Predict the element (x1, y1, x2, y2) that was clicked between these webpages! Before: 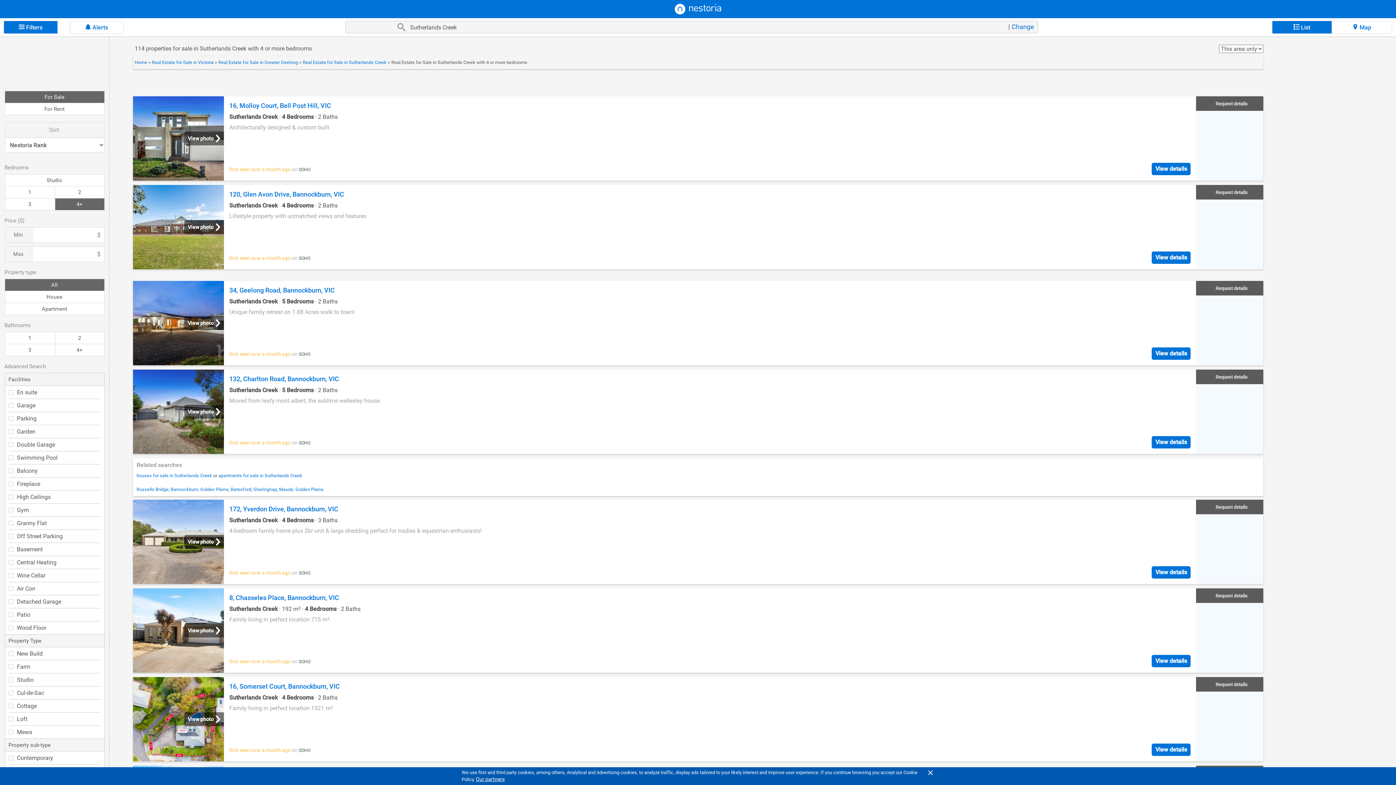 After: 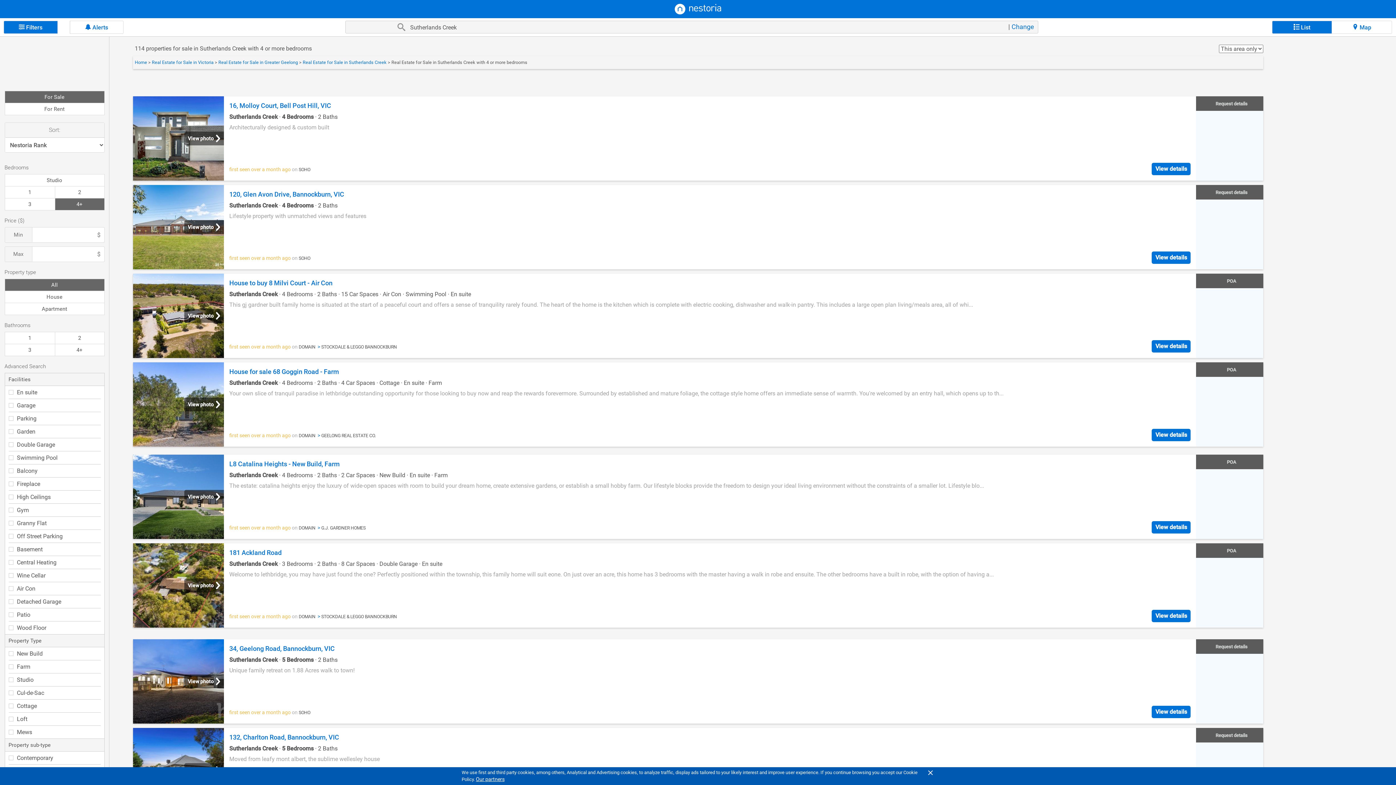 Action: bbox: (133, 185, 1263, 269) label: View photo
120, Glen Avon Drive, Bannockburn, VIC
Sutherlands Creek · 4 Bedrooms · 2 Baths
Lifestyle property with unmatched views and features
first seen over a month ago on SOHO
View details
Request details